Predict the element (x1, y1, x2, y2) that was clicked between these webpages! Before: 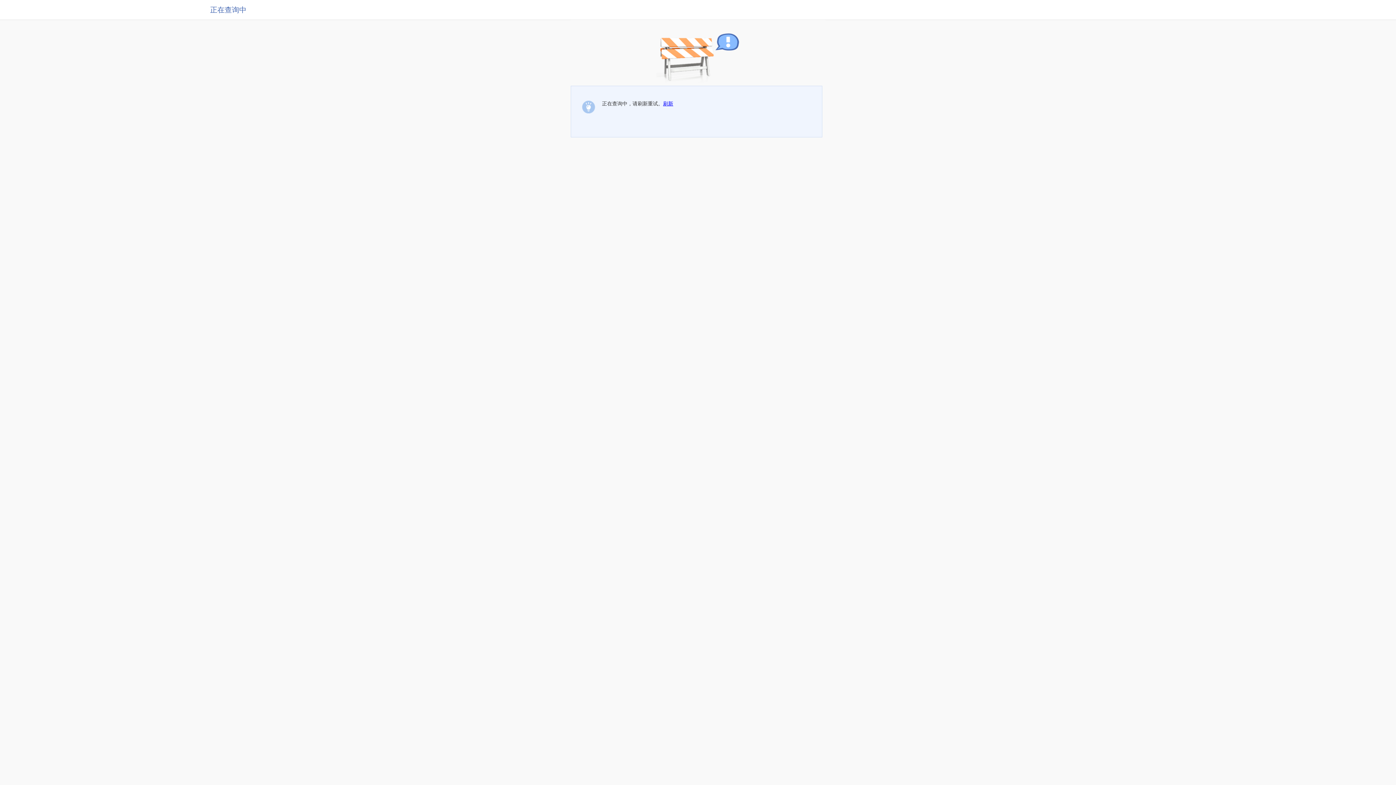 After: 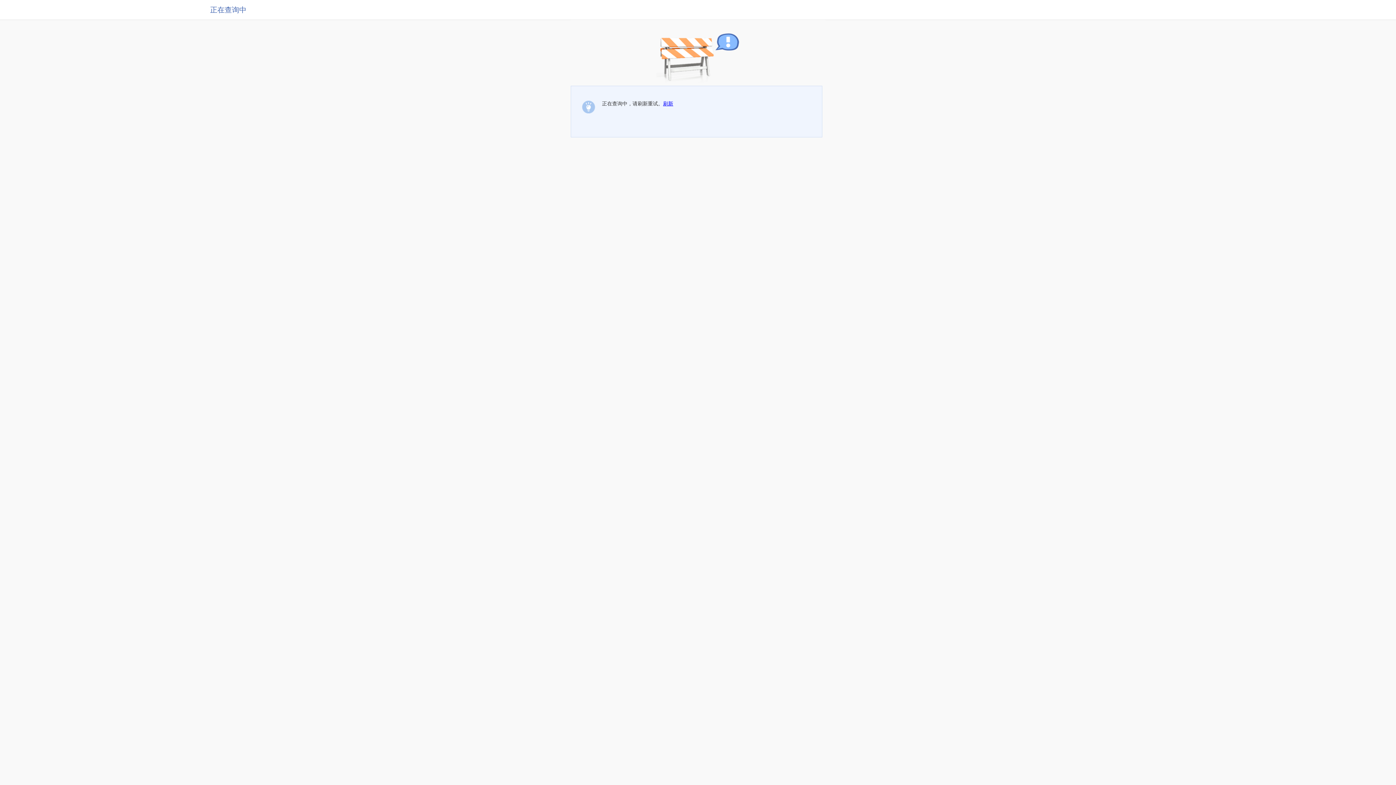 Action: label: 刷新 bbox: (663, 100, 673, 106)